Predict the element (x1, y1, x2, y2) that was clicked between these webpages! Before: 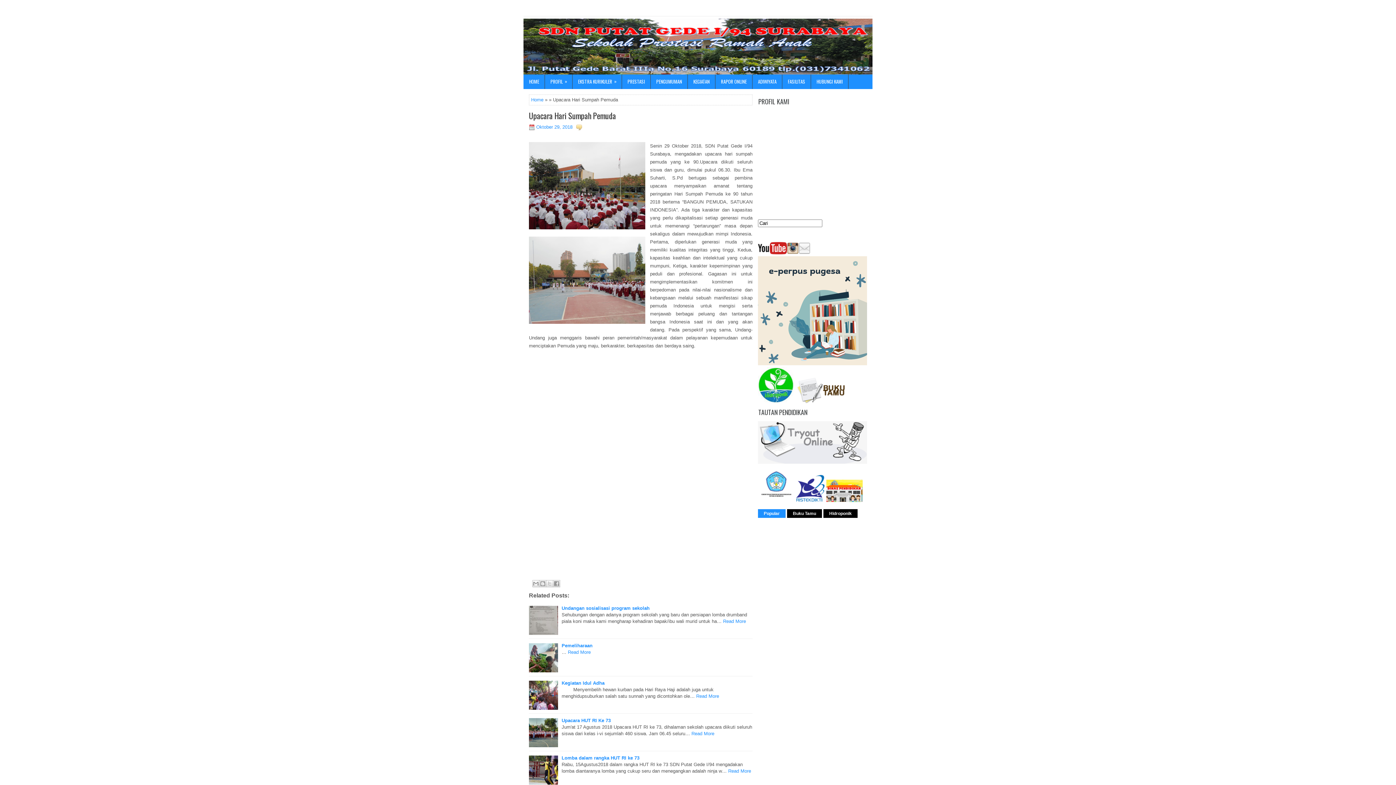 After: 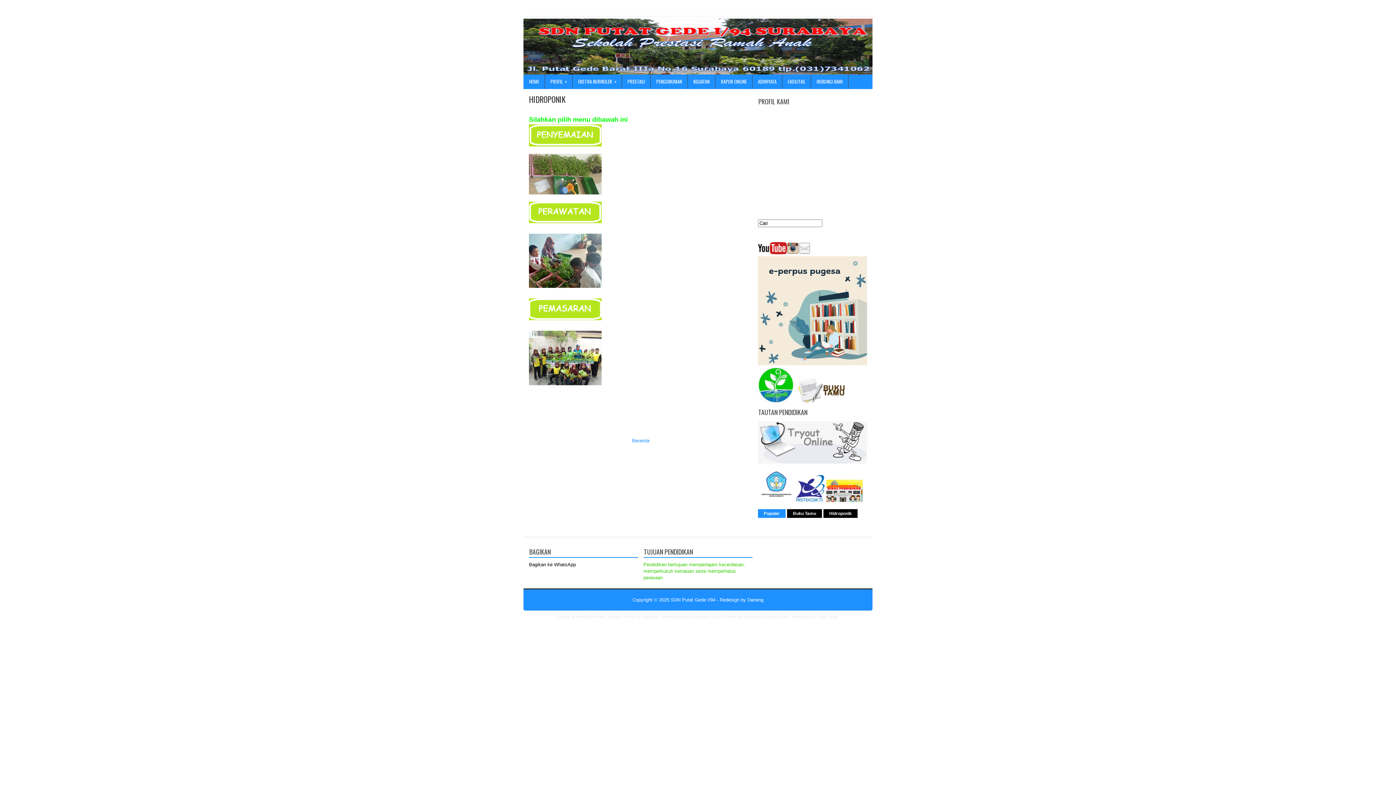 Action: label: Hidroponik bbox: (823, 509, 857, 518)